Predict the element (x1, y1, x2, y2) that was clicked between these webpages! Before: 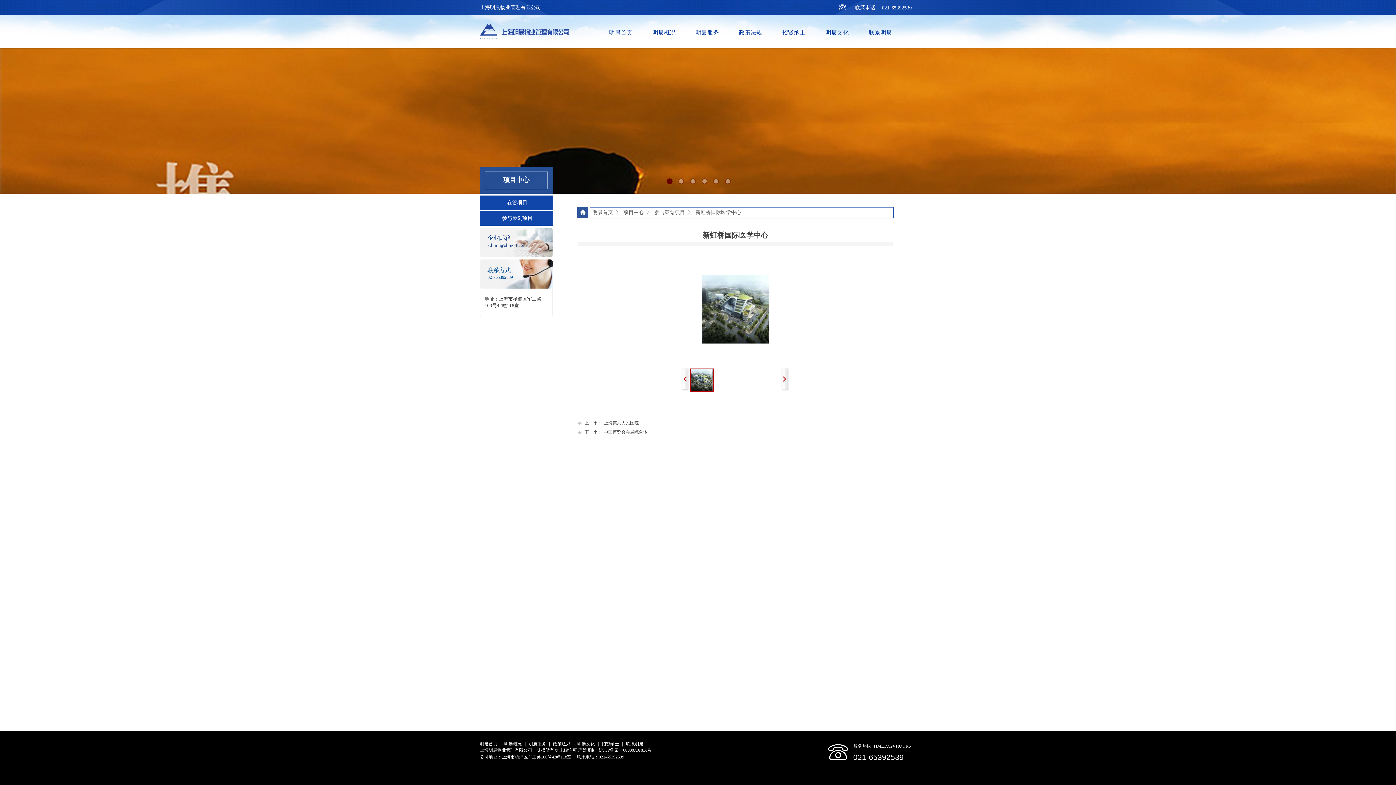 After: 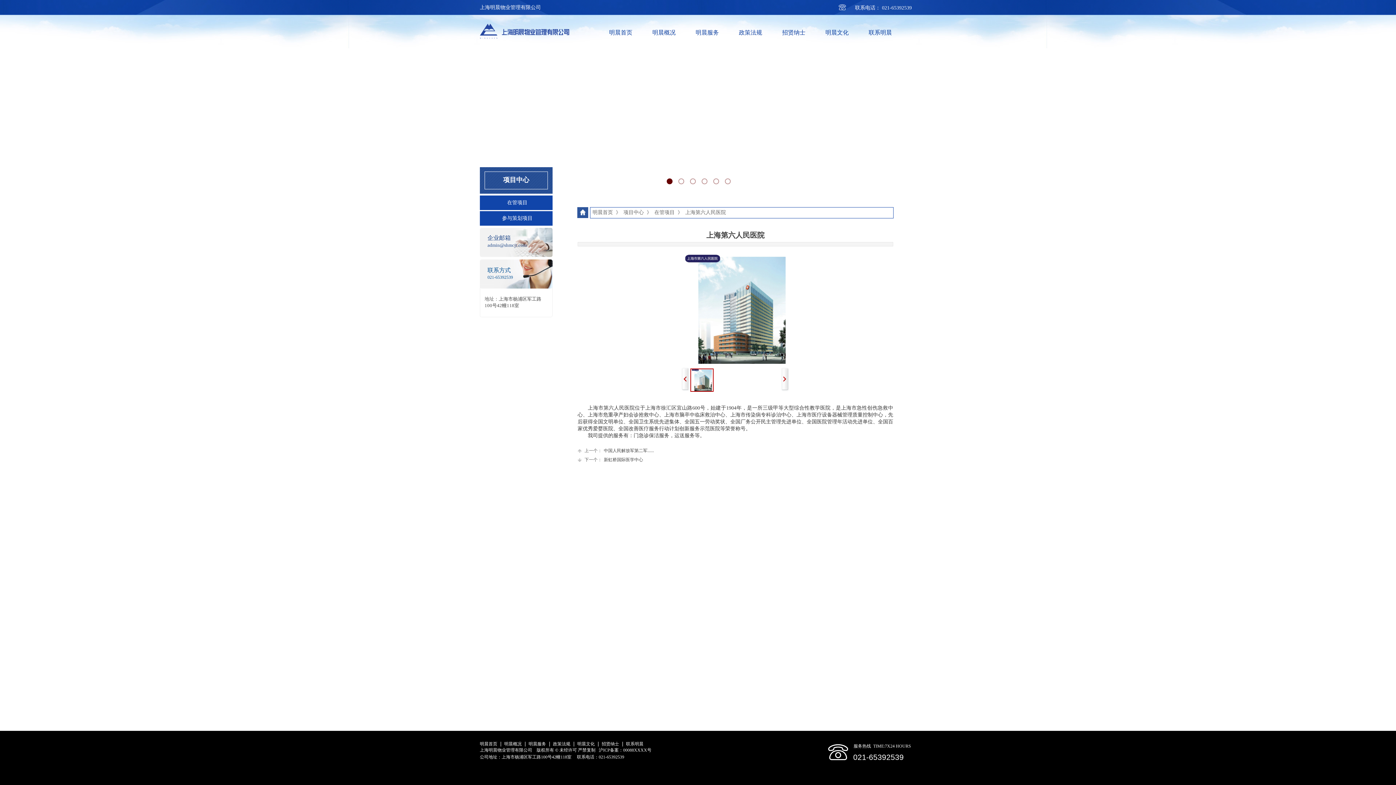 Action: label: 上一个：
上海第六人民医院 bbox: (577, 418, 638, 428)